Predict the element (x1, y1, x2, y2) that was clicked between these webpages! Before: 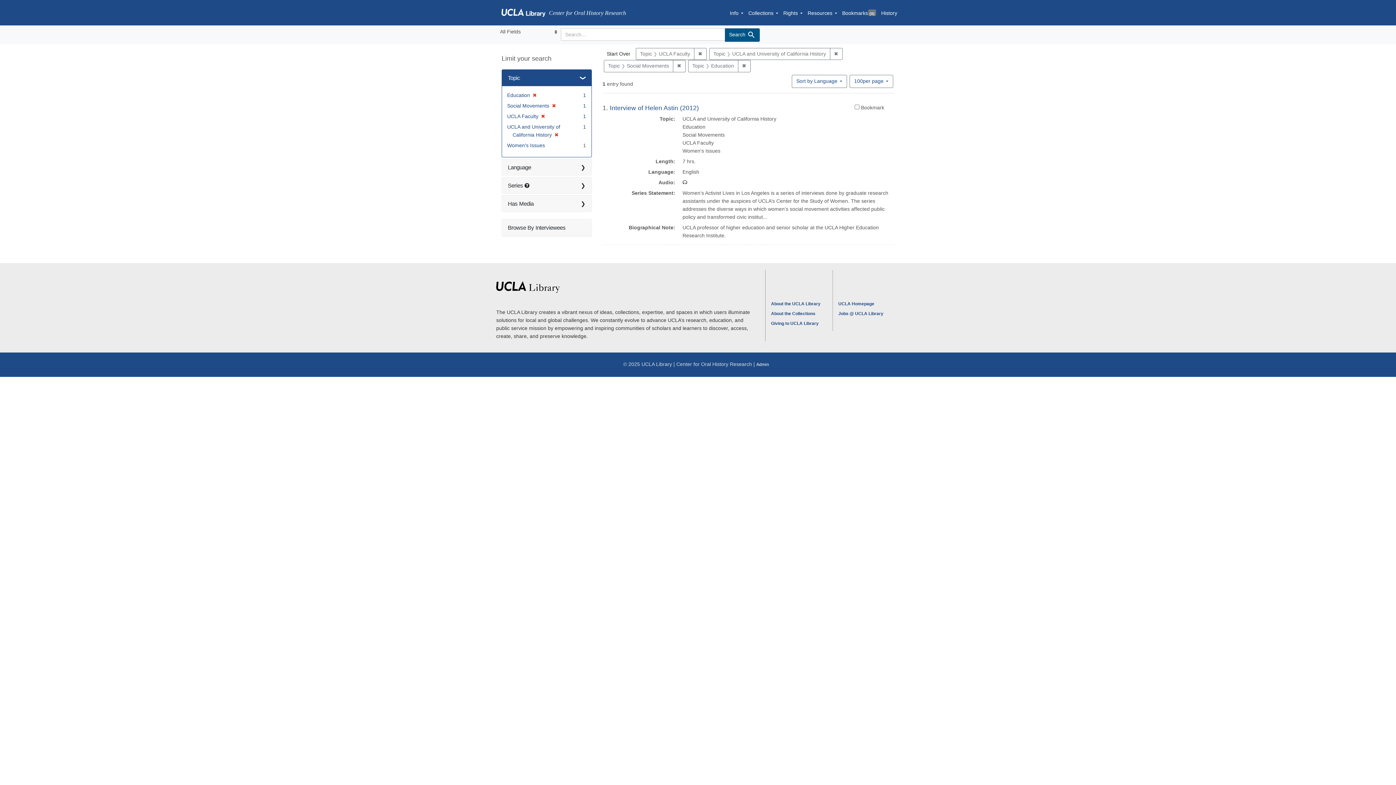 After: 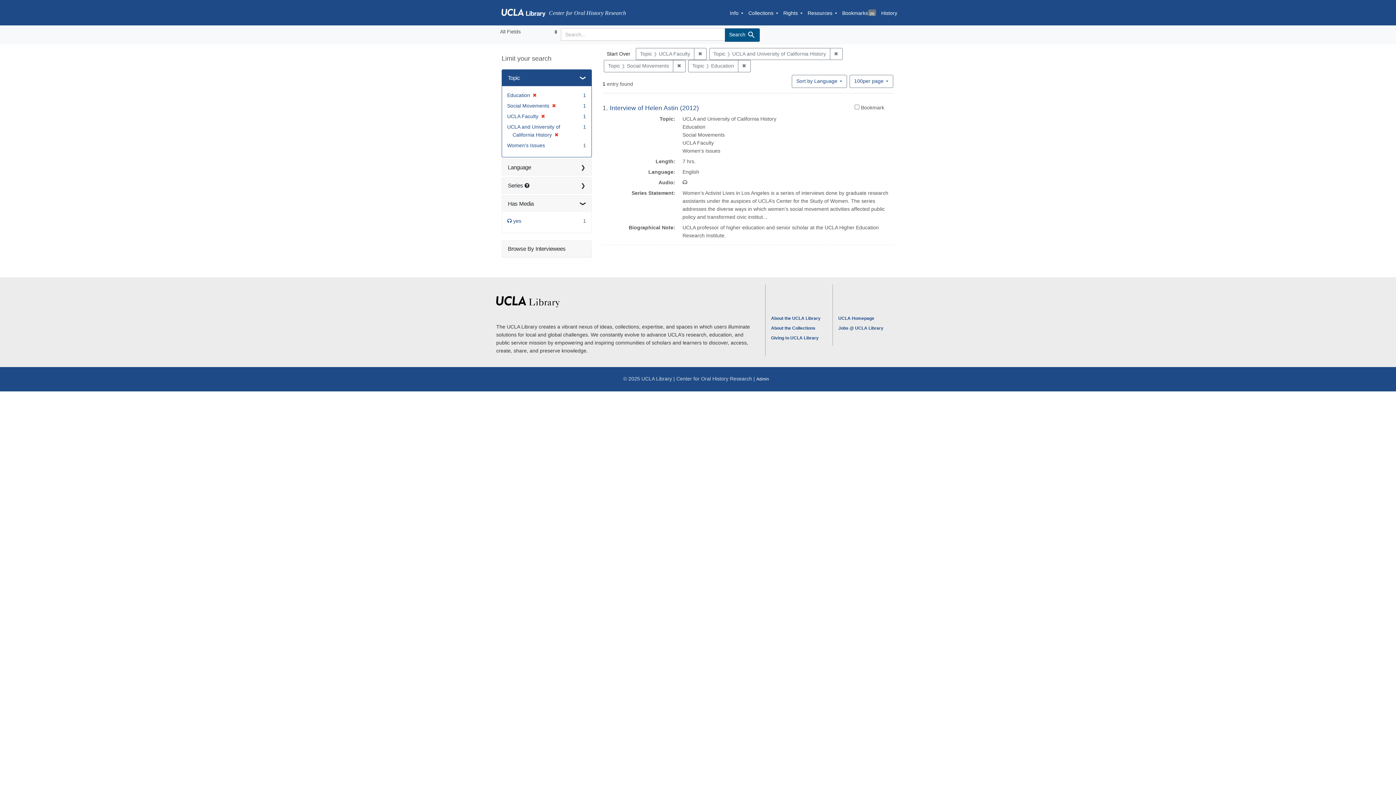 Action: bbox: (502, 195, 591, 211) label: Has Media